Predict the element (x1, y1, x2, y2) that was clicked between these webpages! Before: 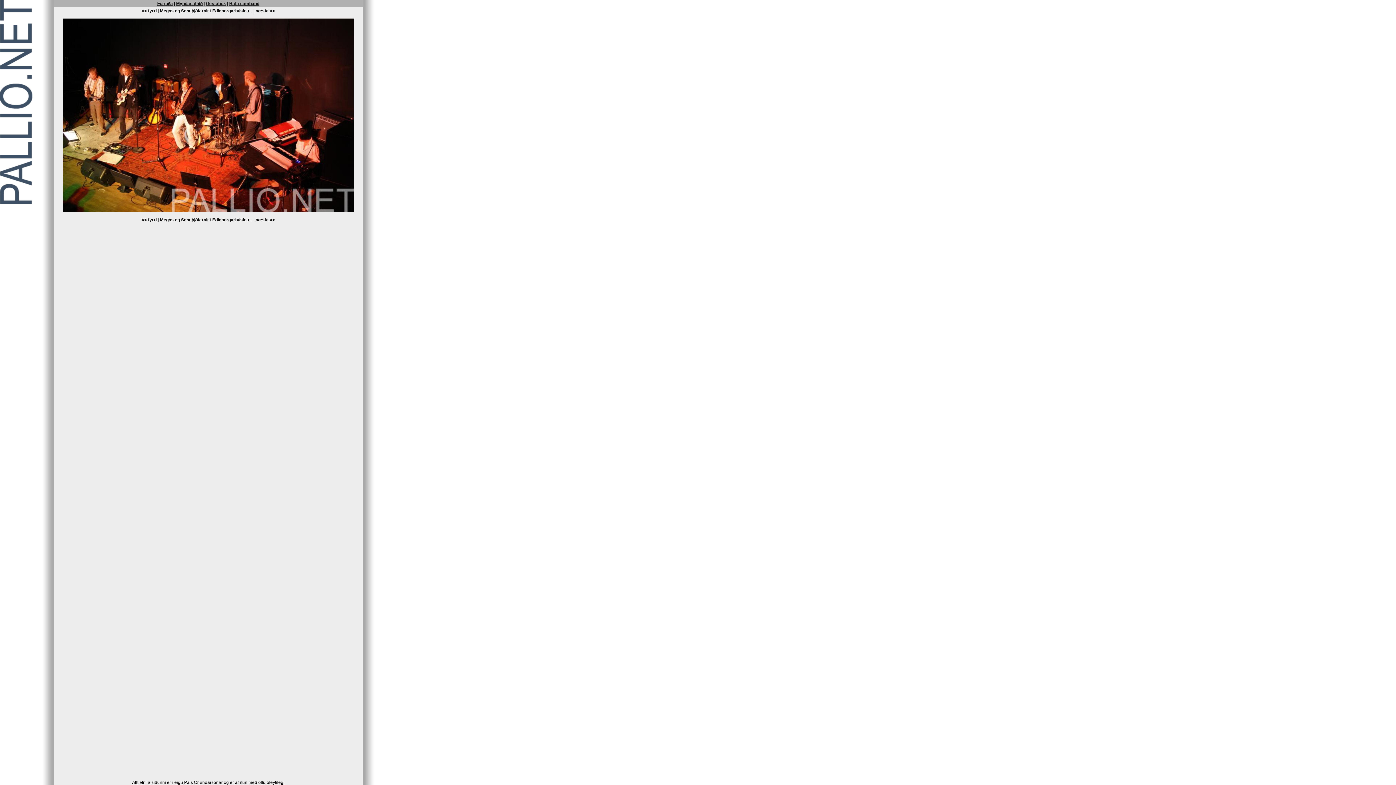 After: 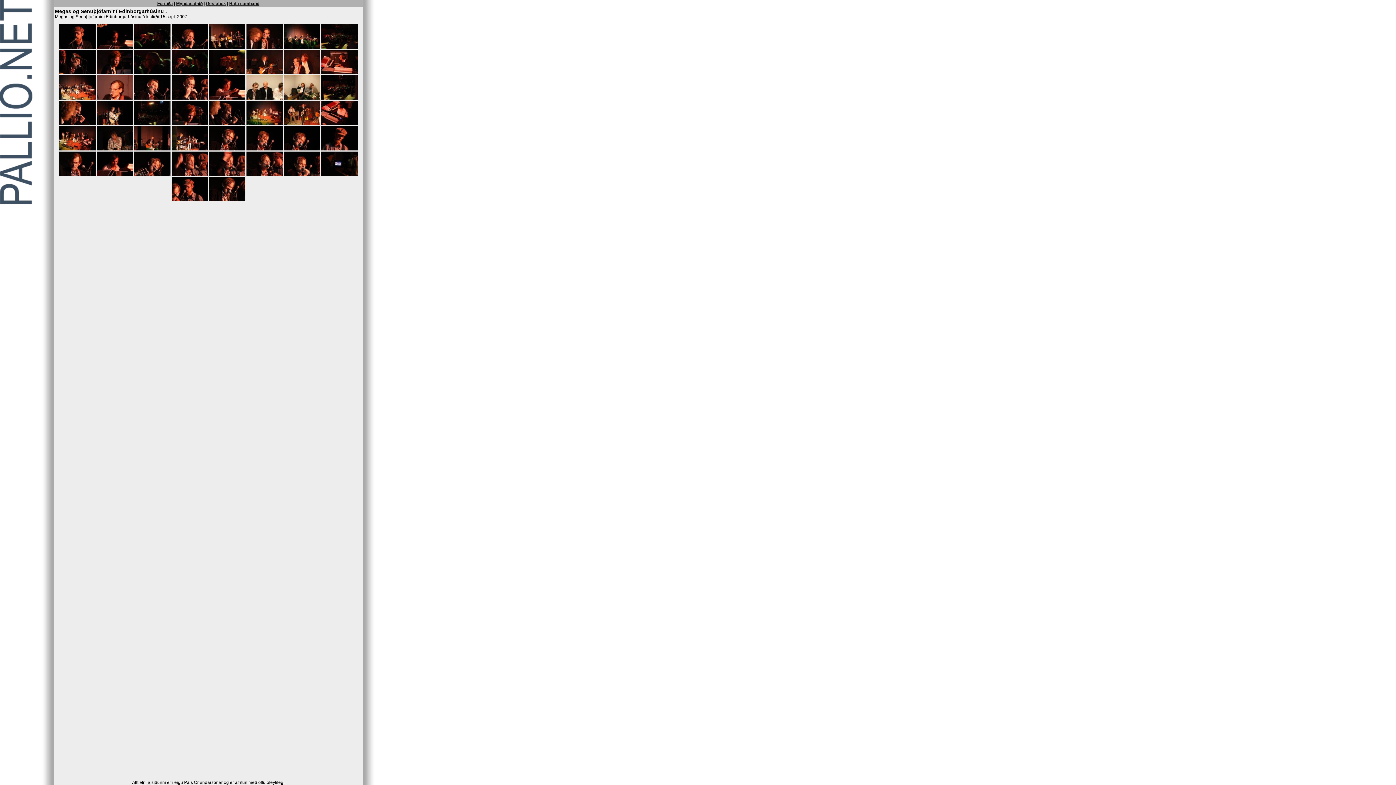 Action: label: Megas og Senuþjófarnir í Edinborgarhúsinu . bbox: (160, 8, 251, 13)